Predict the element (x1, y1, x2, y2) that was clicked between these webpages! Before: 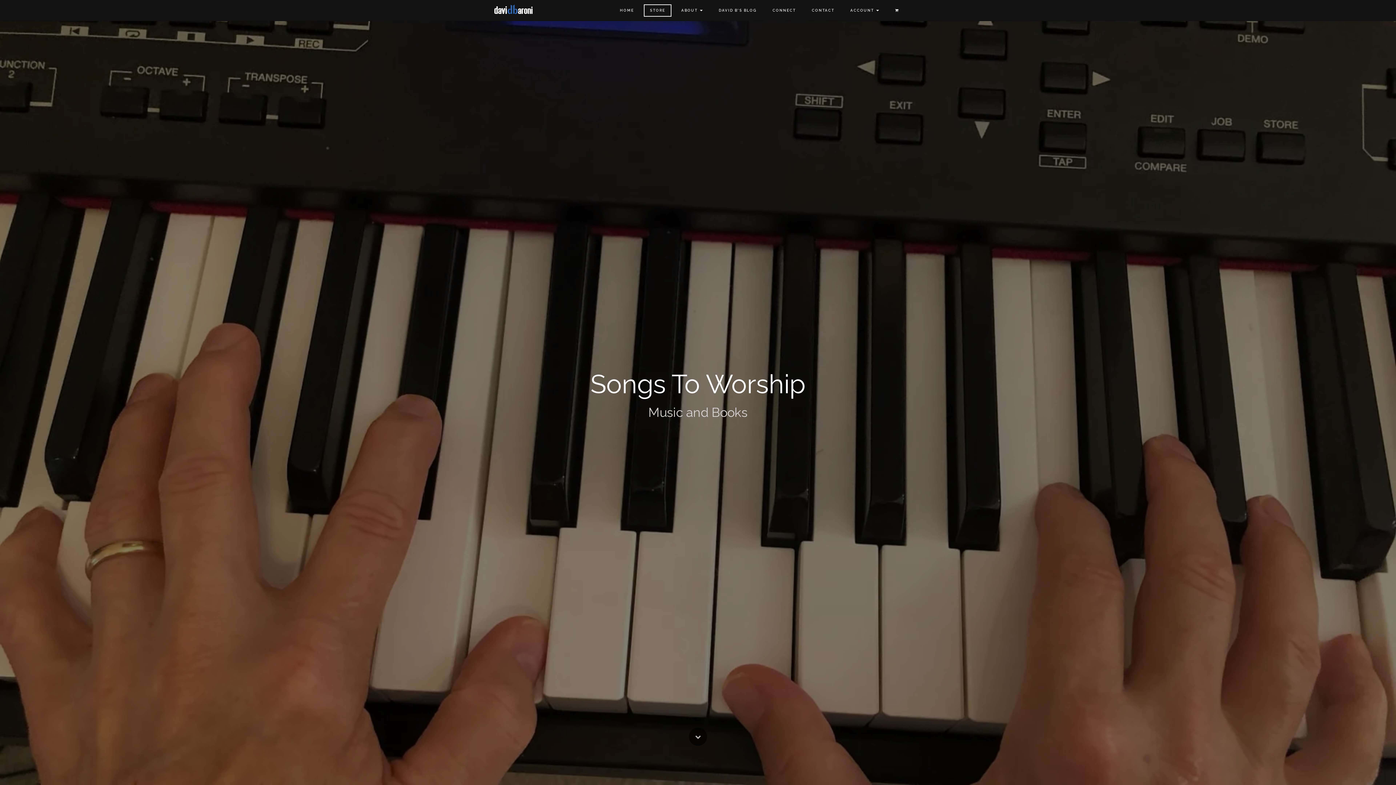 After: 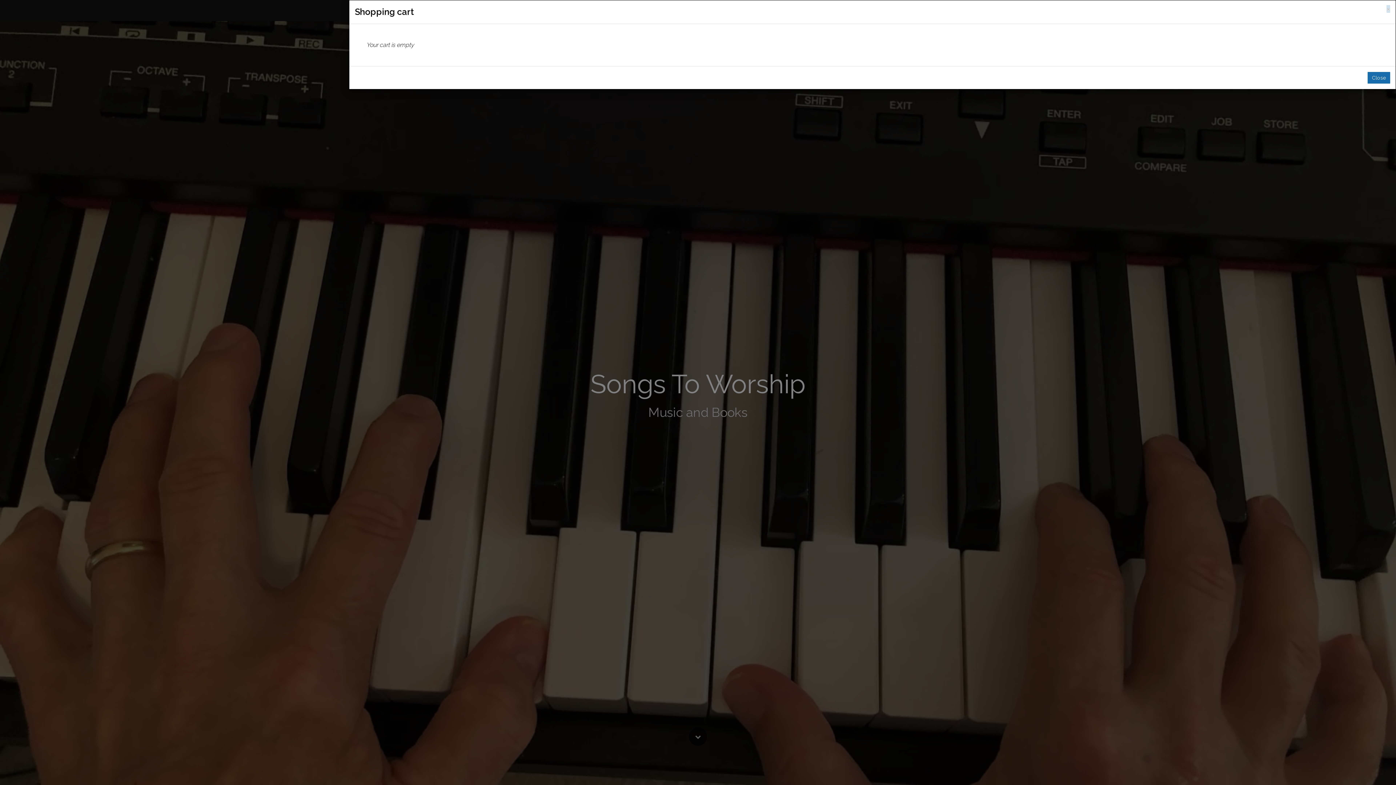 Action: bbox: (889, 4, 905, 16) label: Shopping cart